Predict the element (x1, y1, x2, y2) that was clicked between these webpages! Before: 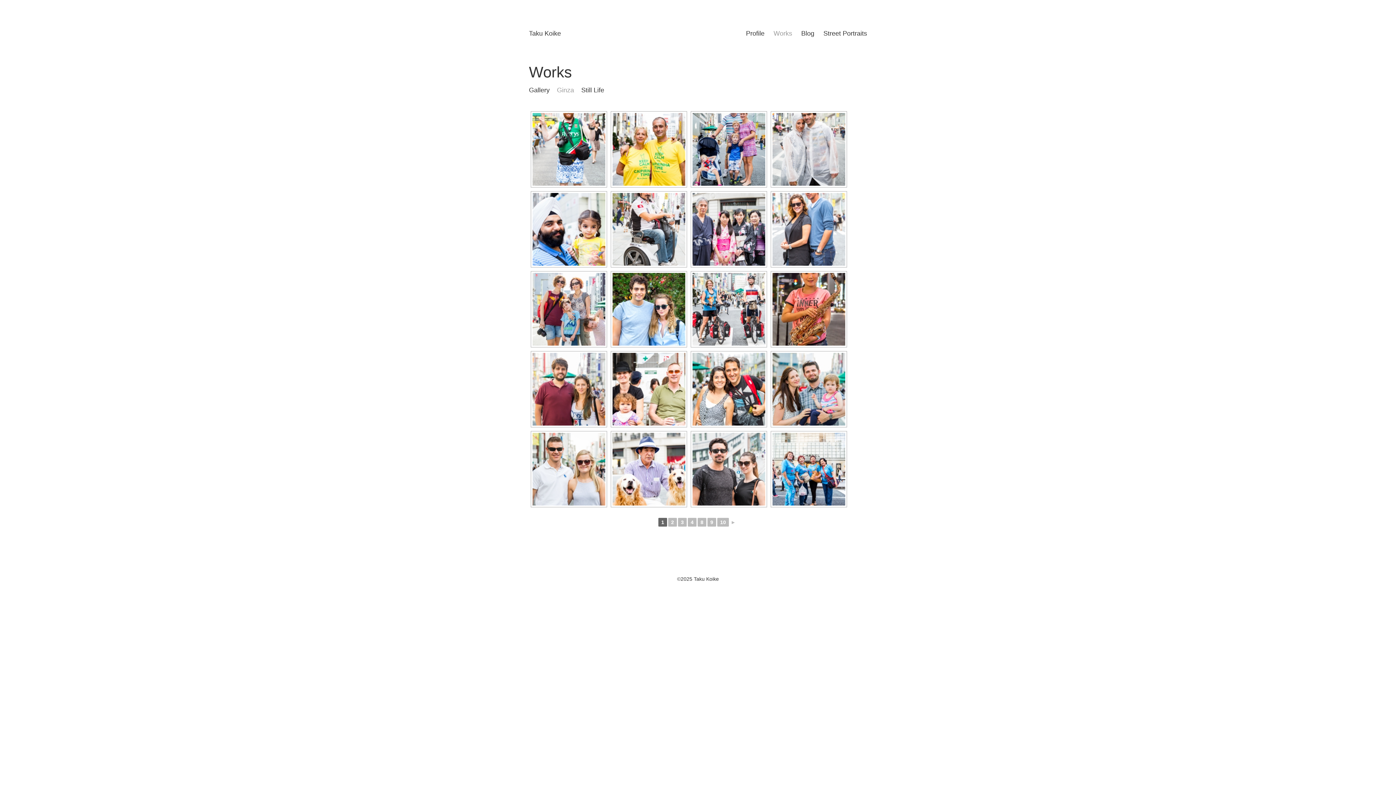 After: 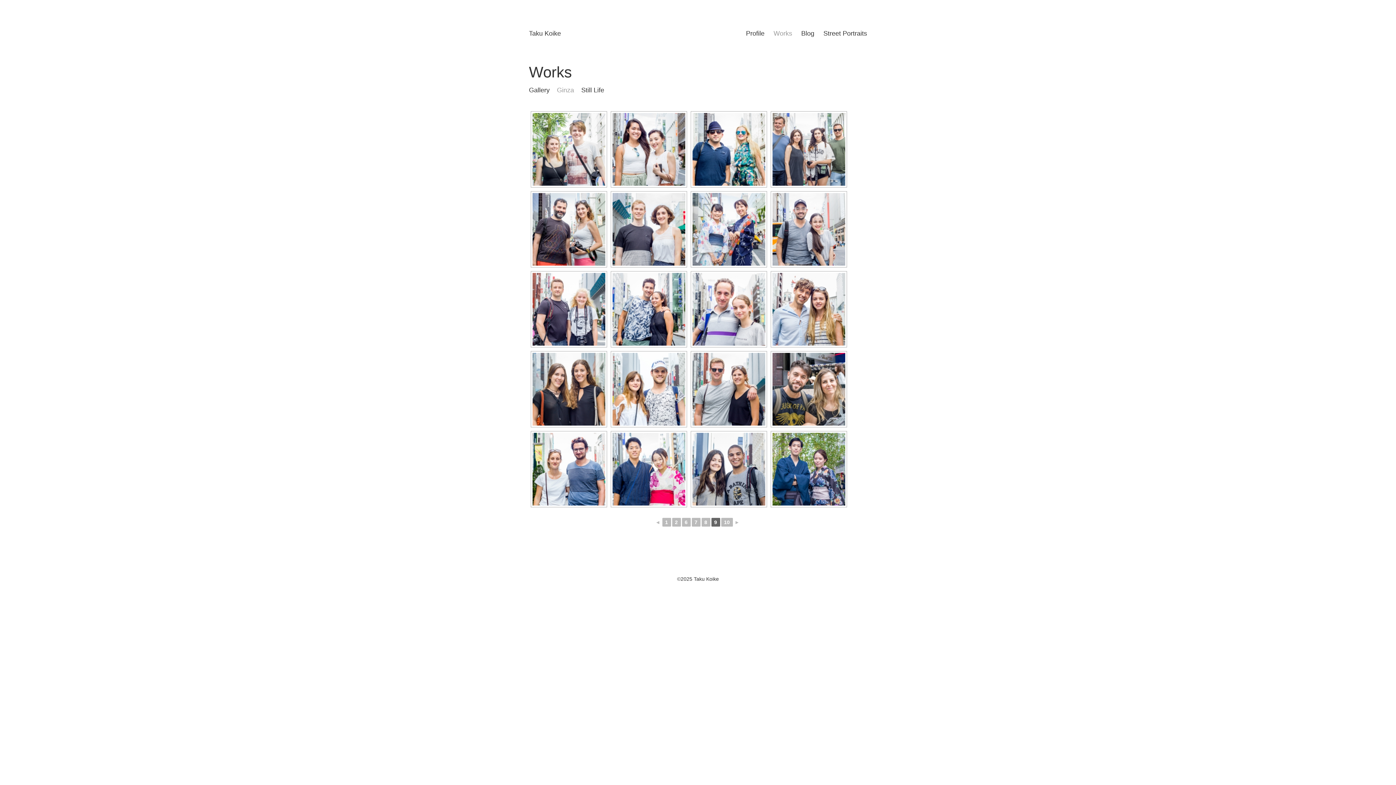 Action: bbox: (707, 518, 716, 526) label: 9